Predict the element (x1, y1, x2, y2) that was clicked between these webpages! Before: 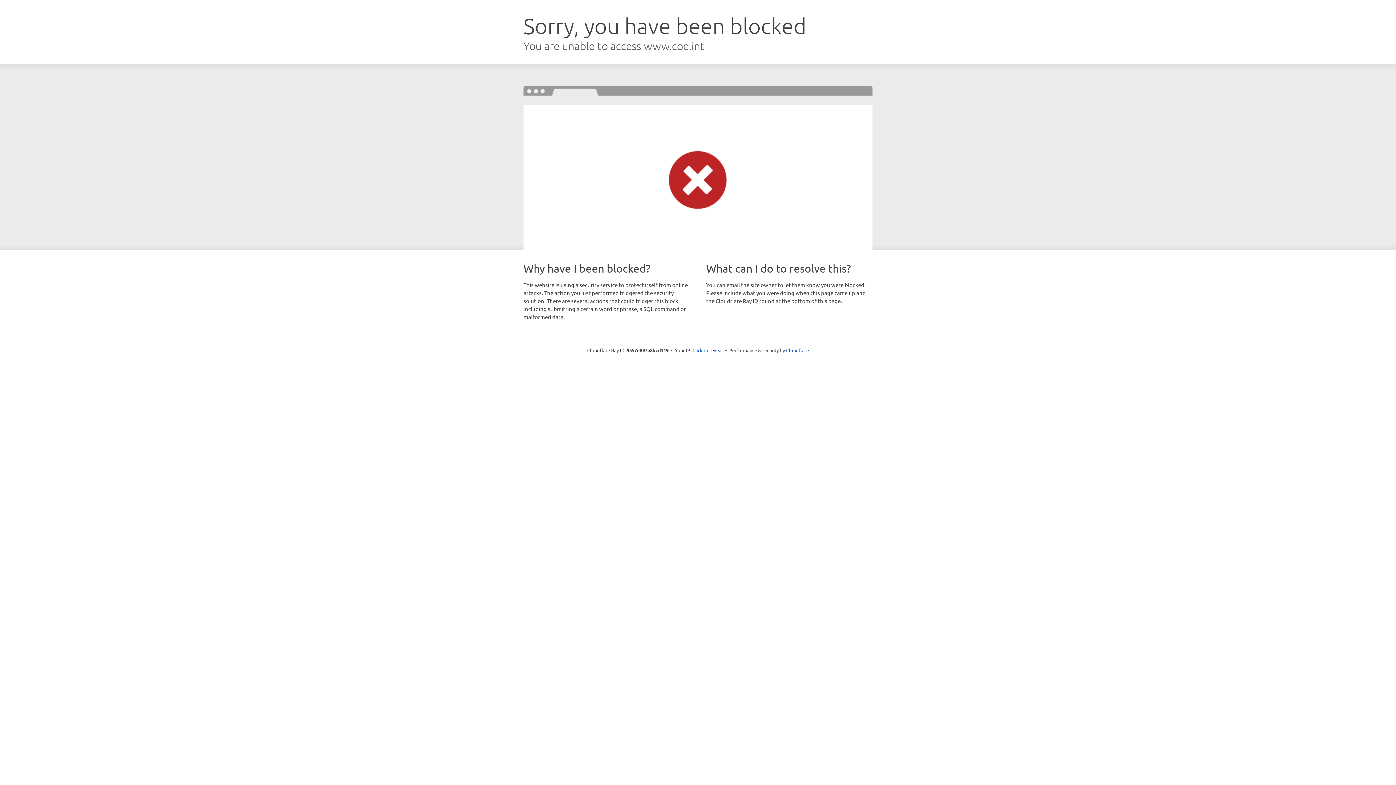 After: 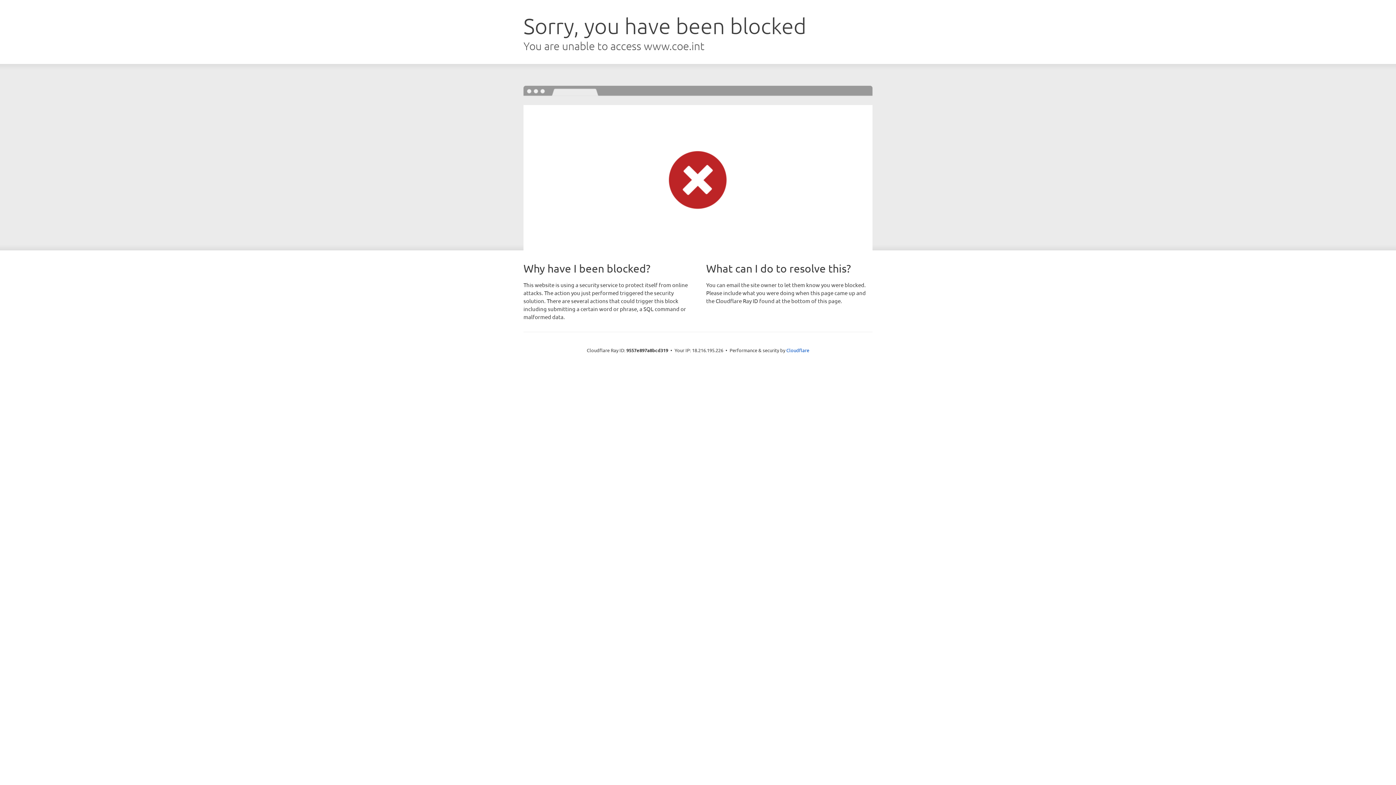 Action: bbox: (692, 346, 723, 353) label: Click to reveal